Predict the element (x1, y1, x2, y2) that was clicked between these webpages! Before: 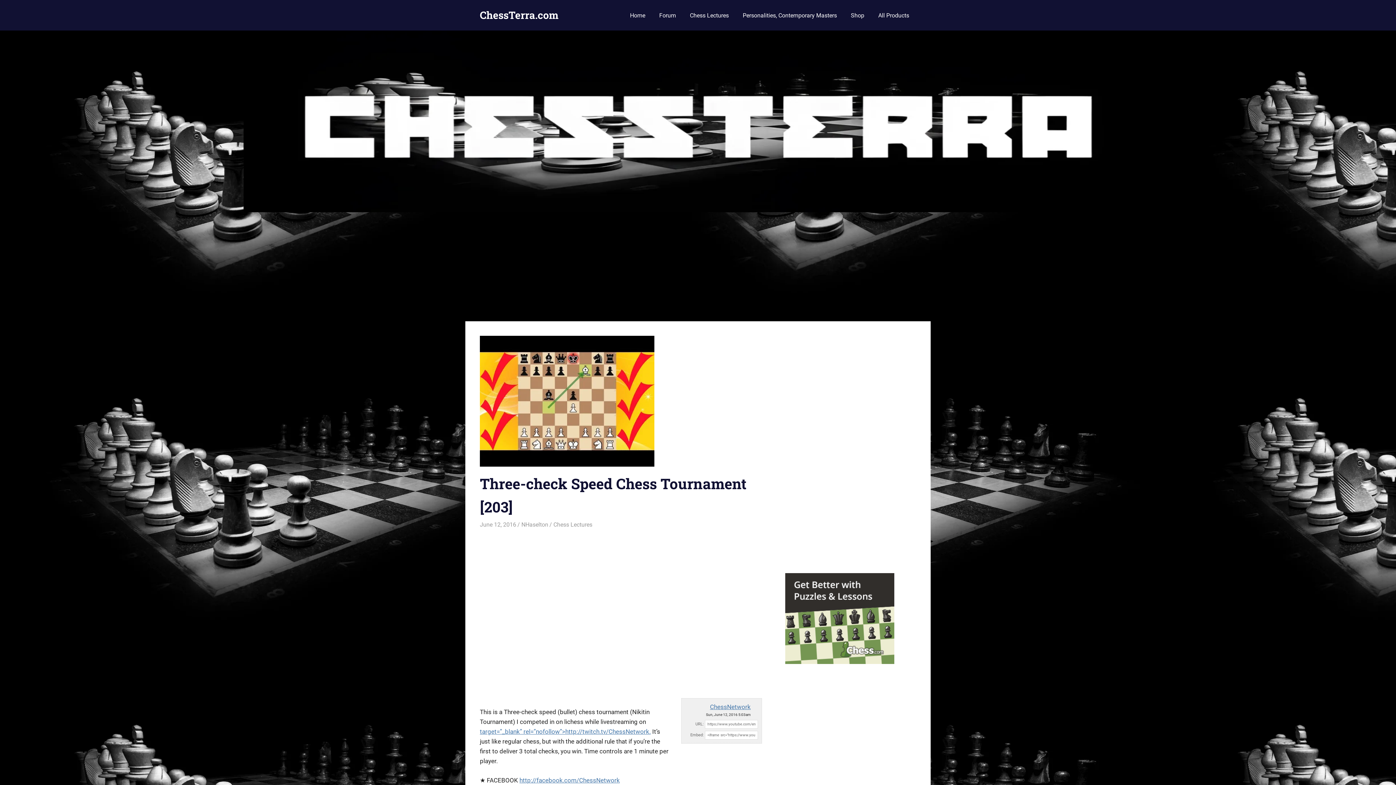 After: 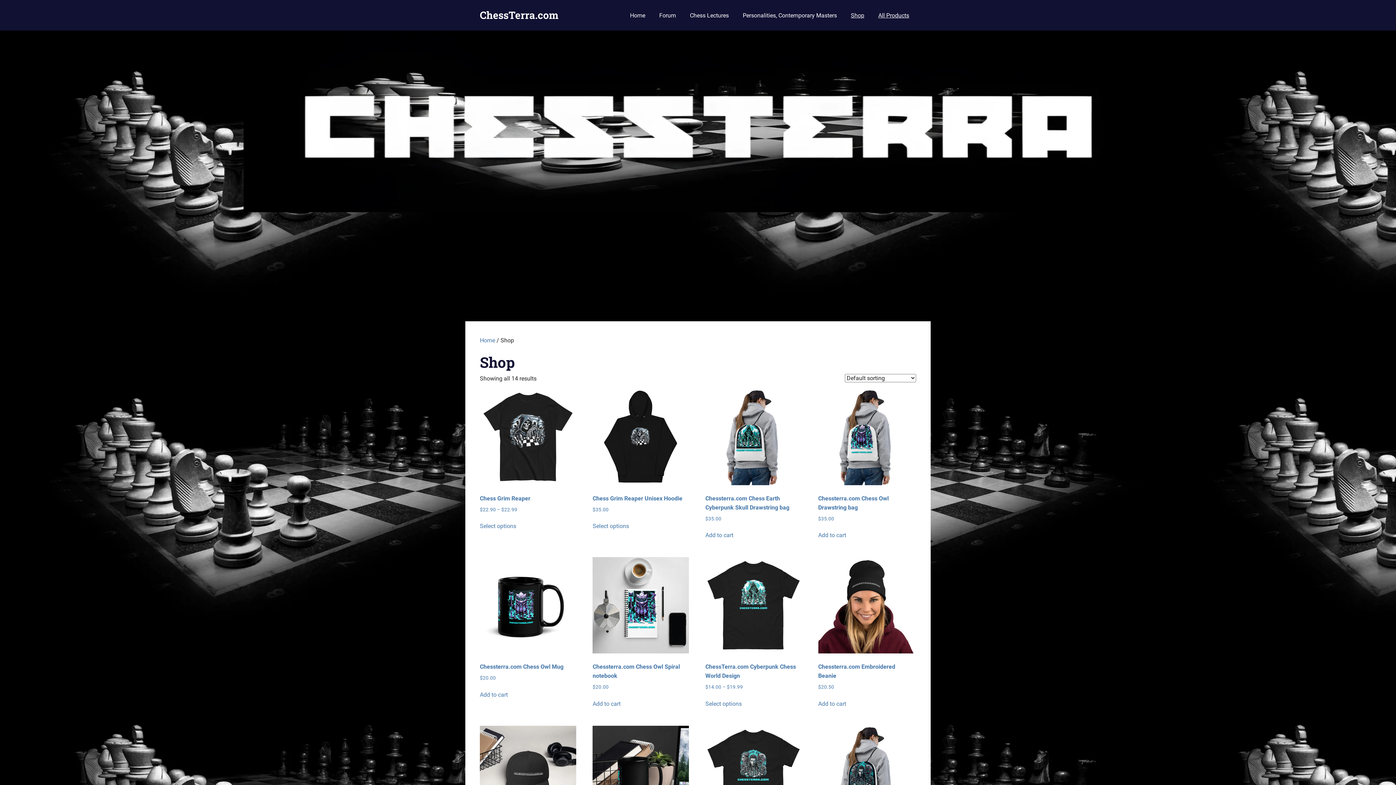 Action: bbox: (871, 6, 916, 24) label: All Products